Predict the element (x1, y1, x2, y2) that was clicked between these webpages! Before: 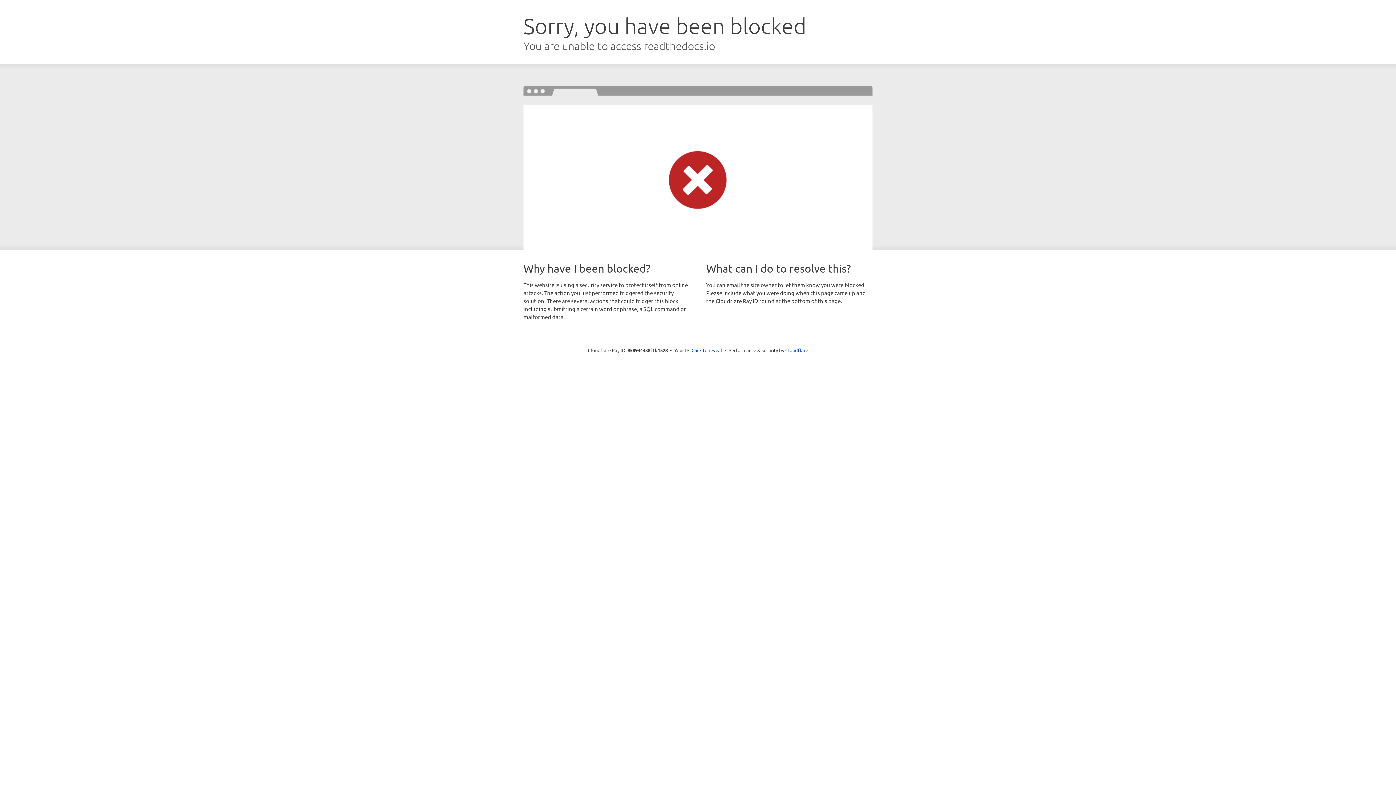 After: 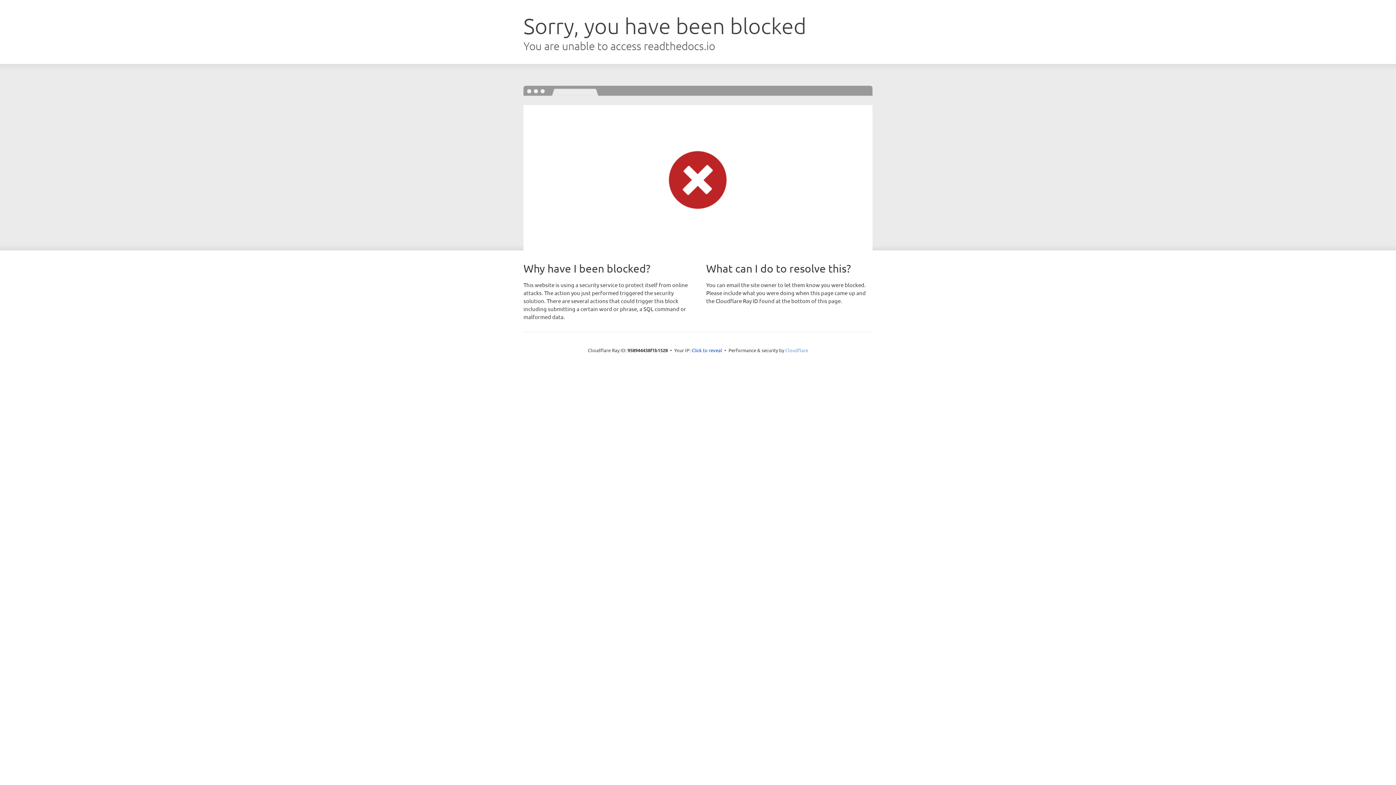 Action: label: Cloudflare bbox: (785, 347, 808, 353)